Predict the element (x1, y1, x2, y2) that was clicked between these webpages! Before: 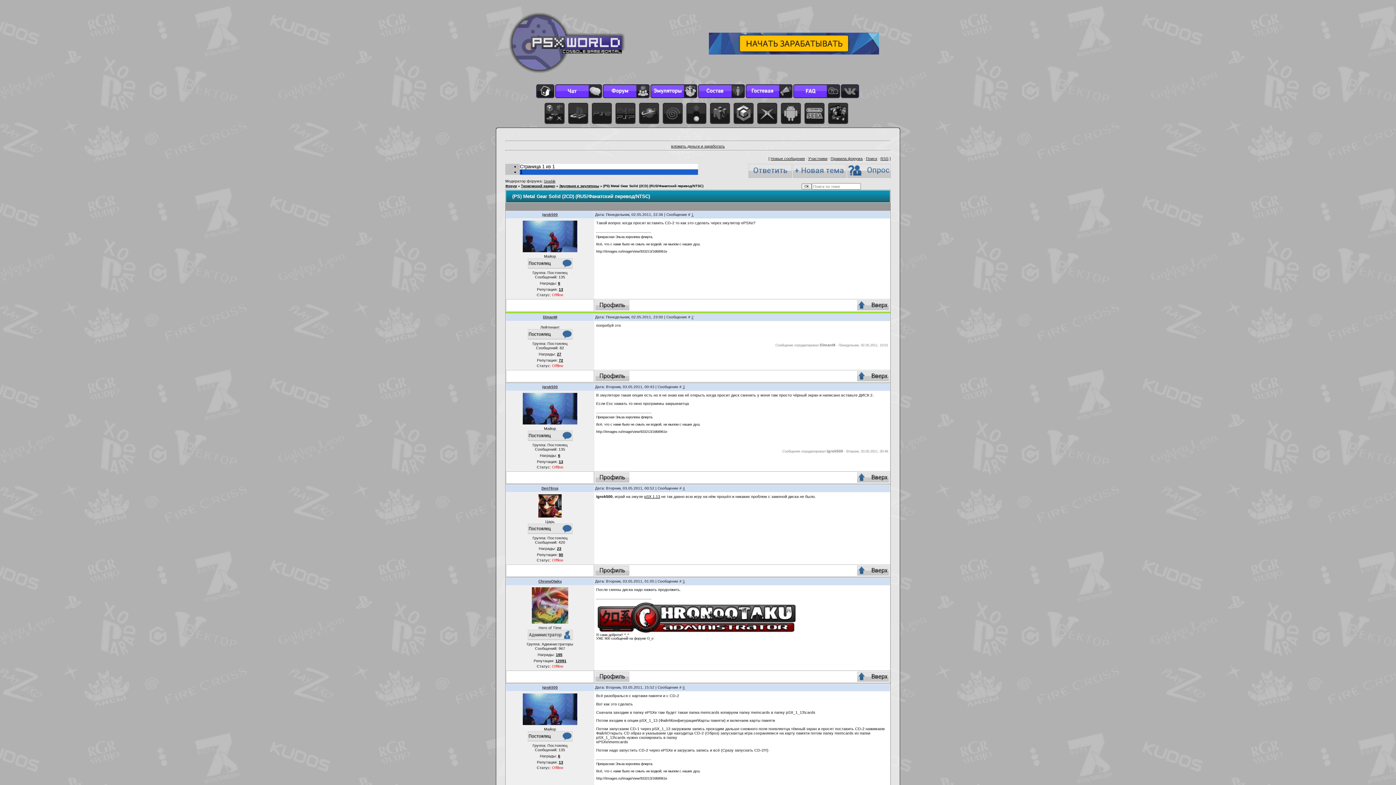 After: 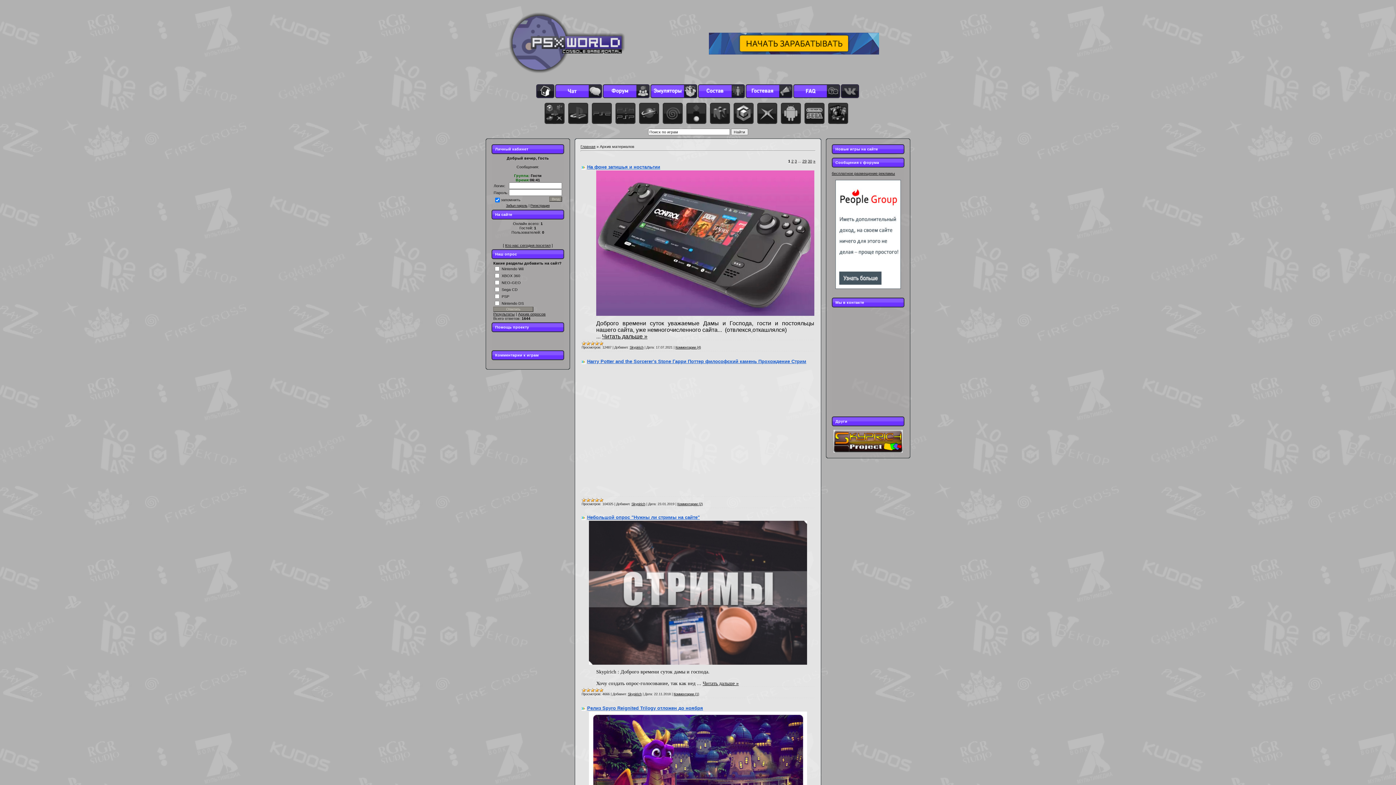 Action: bbox: (536, 84, 554, 98)